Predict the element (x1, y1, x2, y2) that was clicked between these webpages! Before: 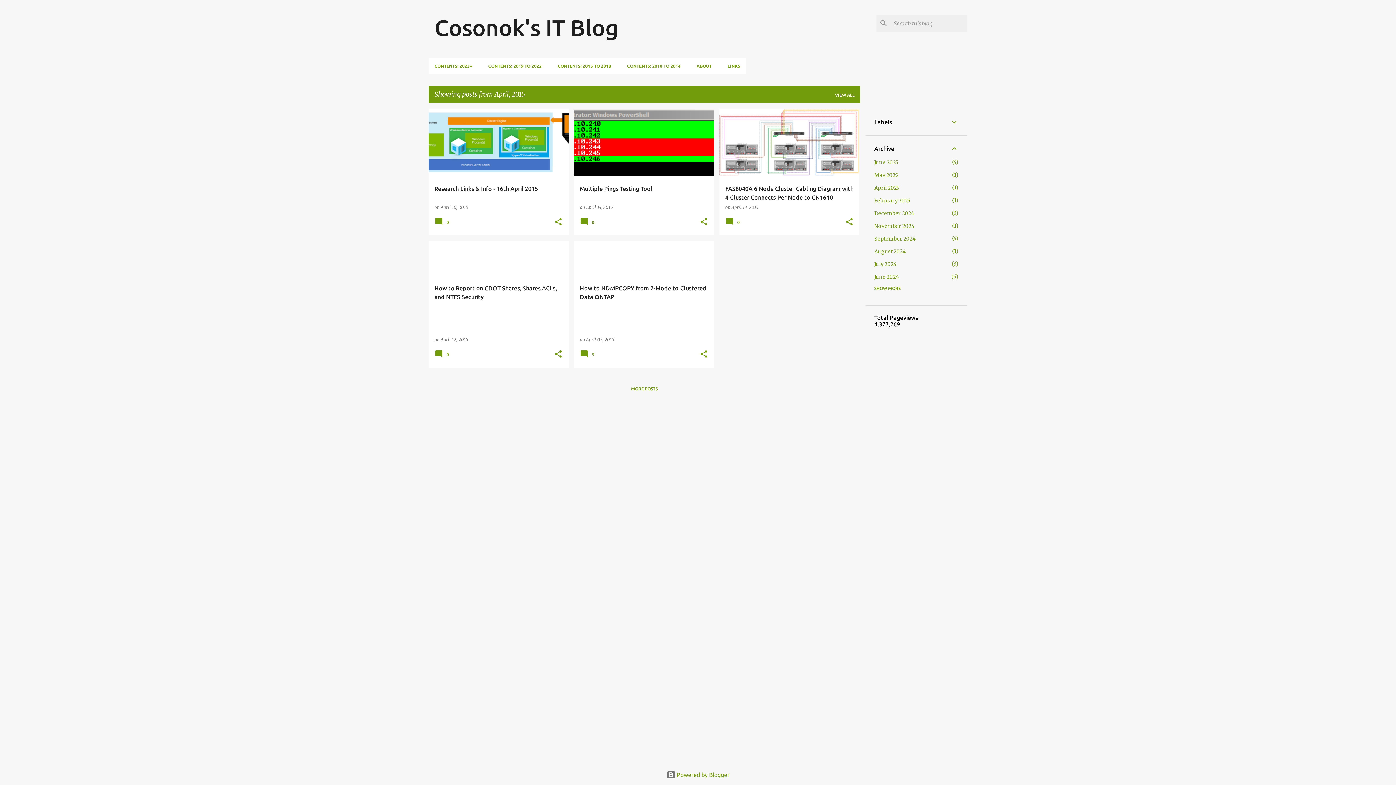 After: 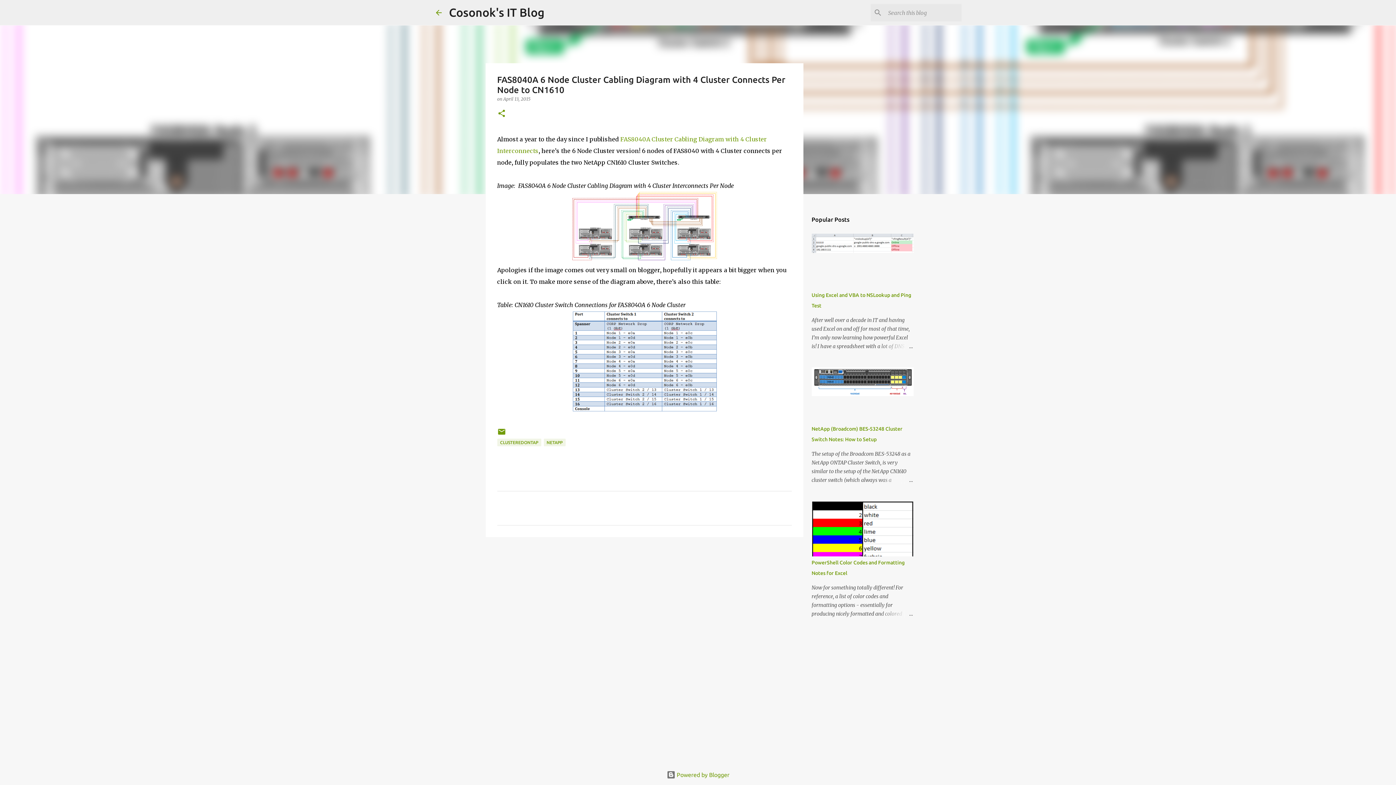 Action: label: April 13, 2015 bbox: (731, 204, 758, 210)